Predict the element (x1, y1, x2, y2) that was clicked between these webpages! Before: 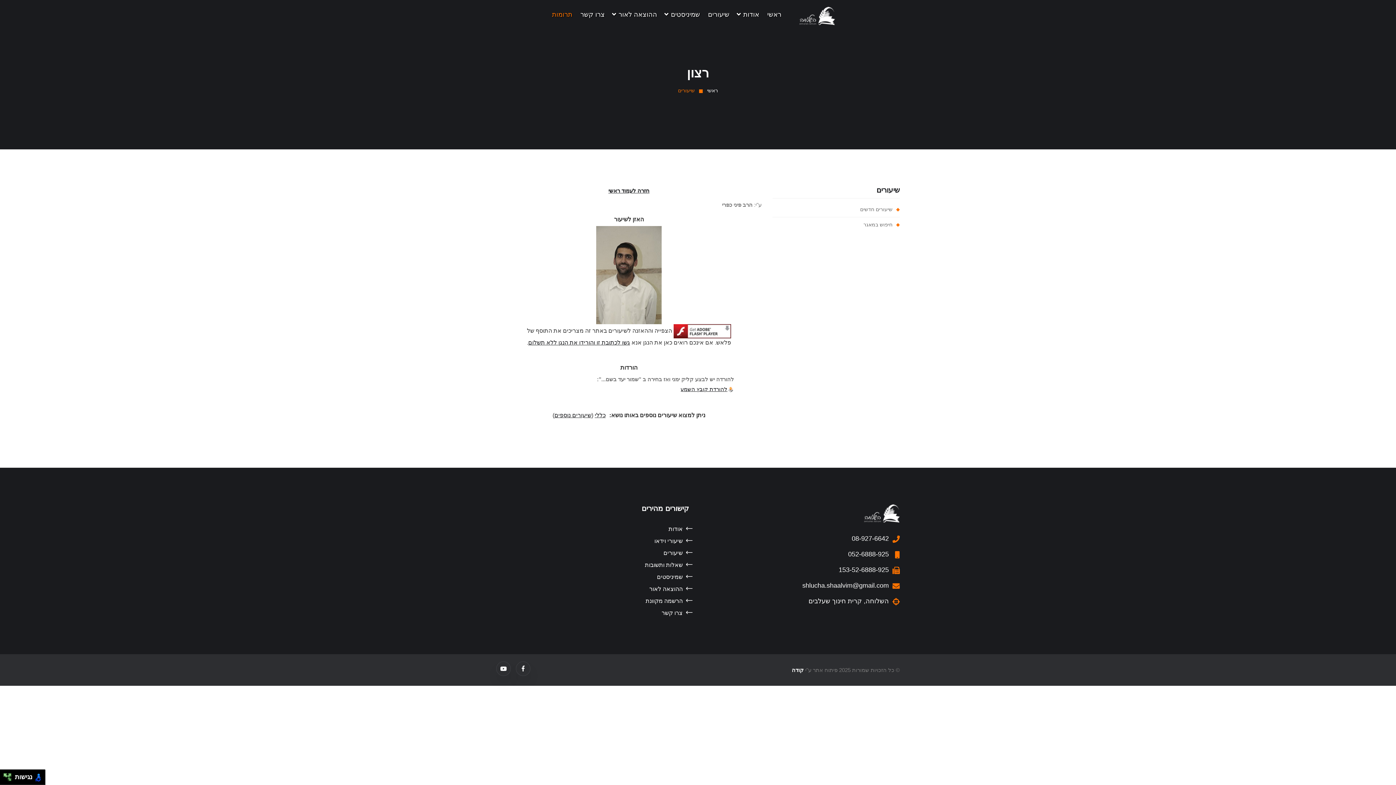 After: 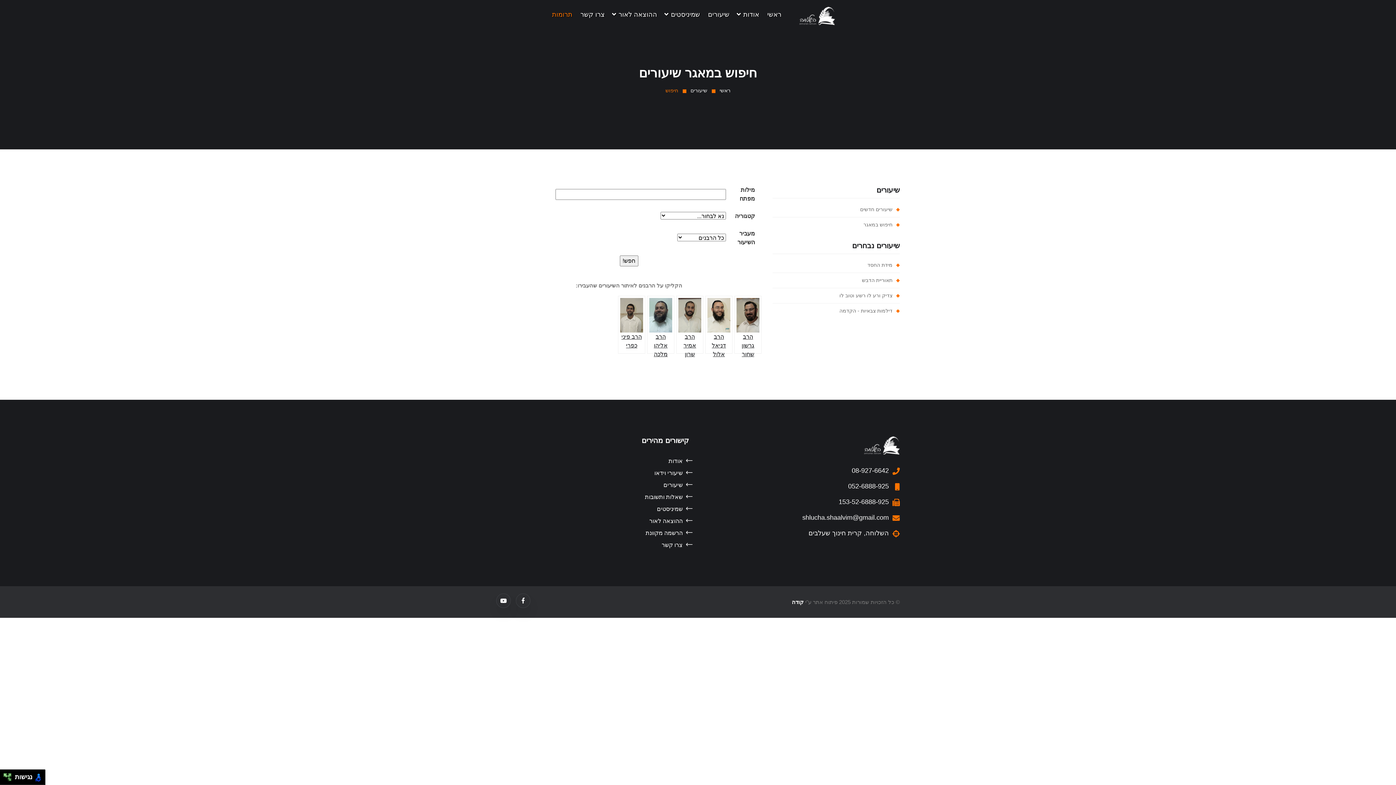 Action: bbox: (708, 9, 729, 19) label: שיעורים